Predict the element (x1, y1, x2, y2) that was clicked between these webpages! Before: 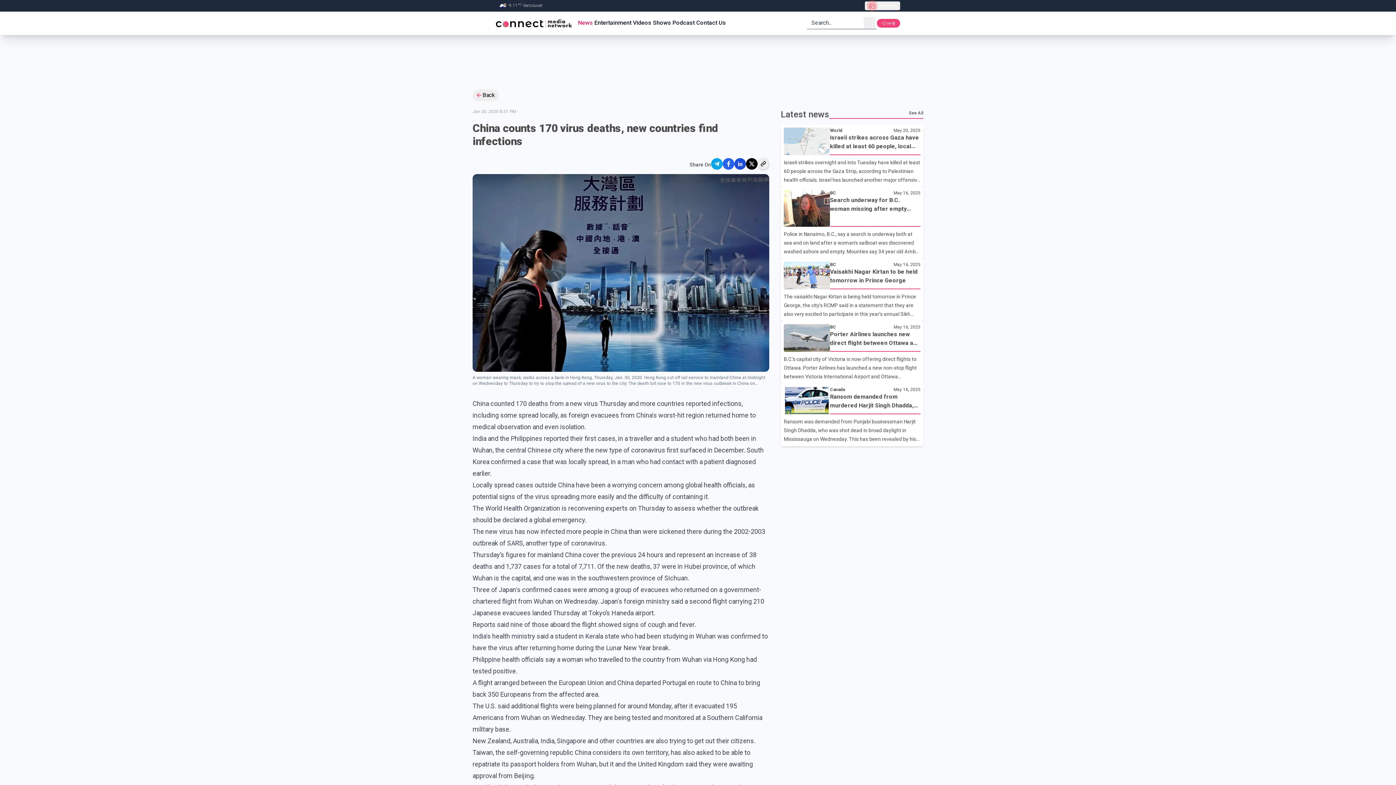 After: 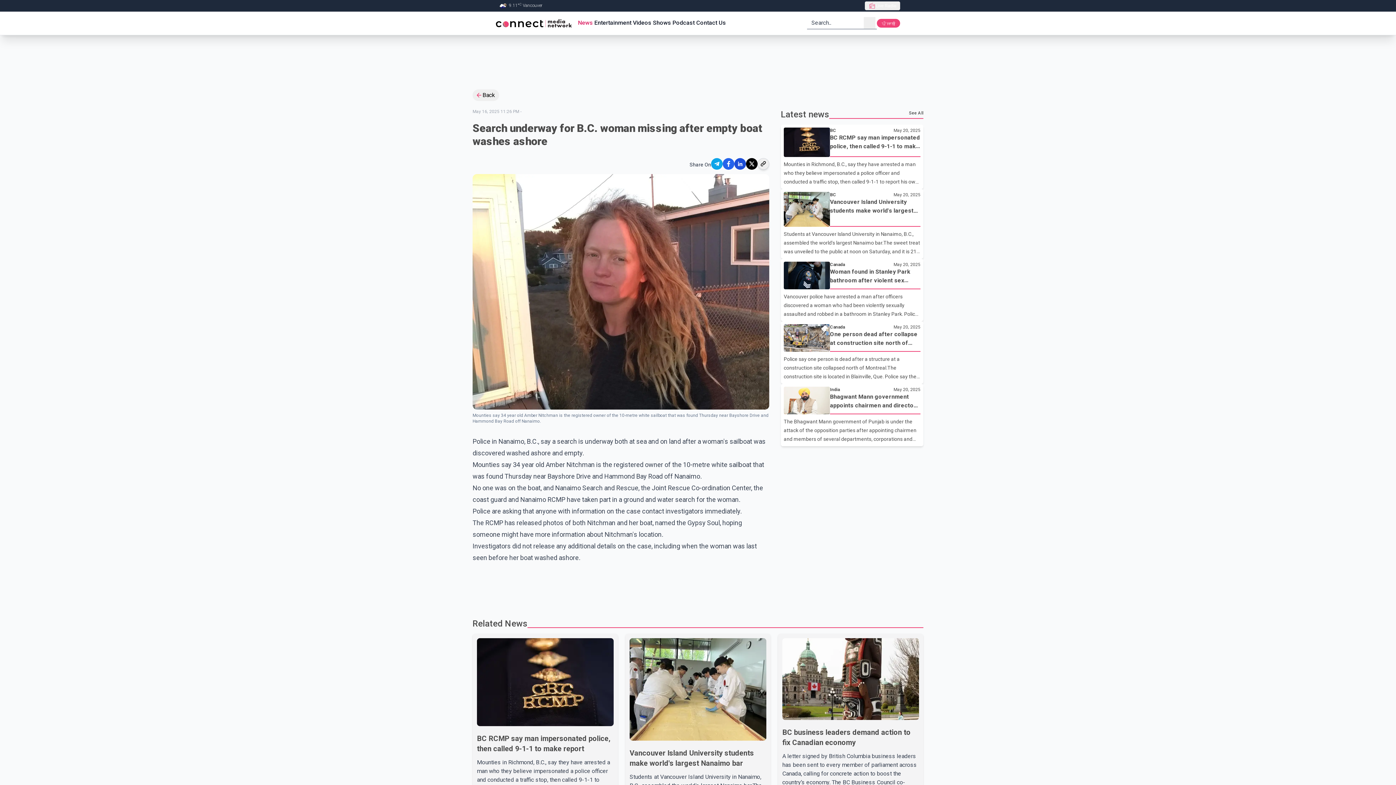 Action: bbox: (781, 187, 923, 258) label: BC
May 16, 2025
Search underway for B.C. woman missing after empty boat washes ashore
Police in Nanaimo, B.C., say a search is underway both at sea and on land after a woman's sailboat was discovered washed ashore and empty. Mounties say 34 year old Amber Nitchman is the registered owner of the 10-metre white sailboat that was found Thursday near Bayshore Drive and Hammond Bay Road off Nanaimo.No one was on the boat, and Nanaimo Search and Rescue, the Joint Rescue Co-ordination Center, the coast guard and Nanaimo RCMP have taken part in a ground and water search for the woman.Police are asking that anyone with information on the case contact investigators immediately.The RCMP h